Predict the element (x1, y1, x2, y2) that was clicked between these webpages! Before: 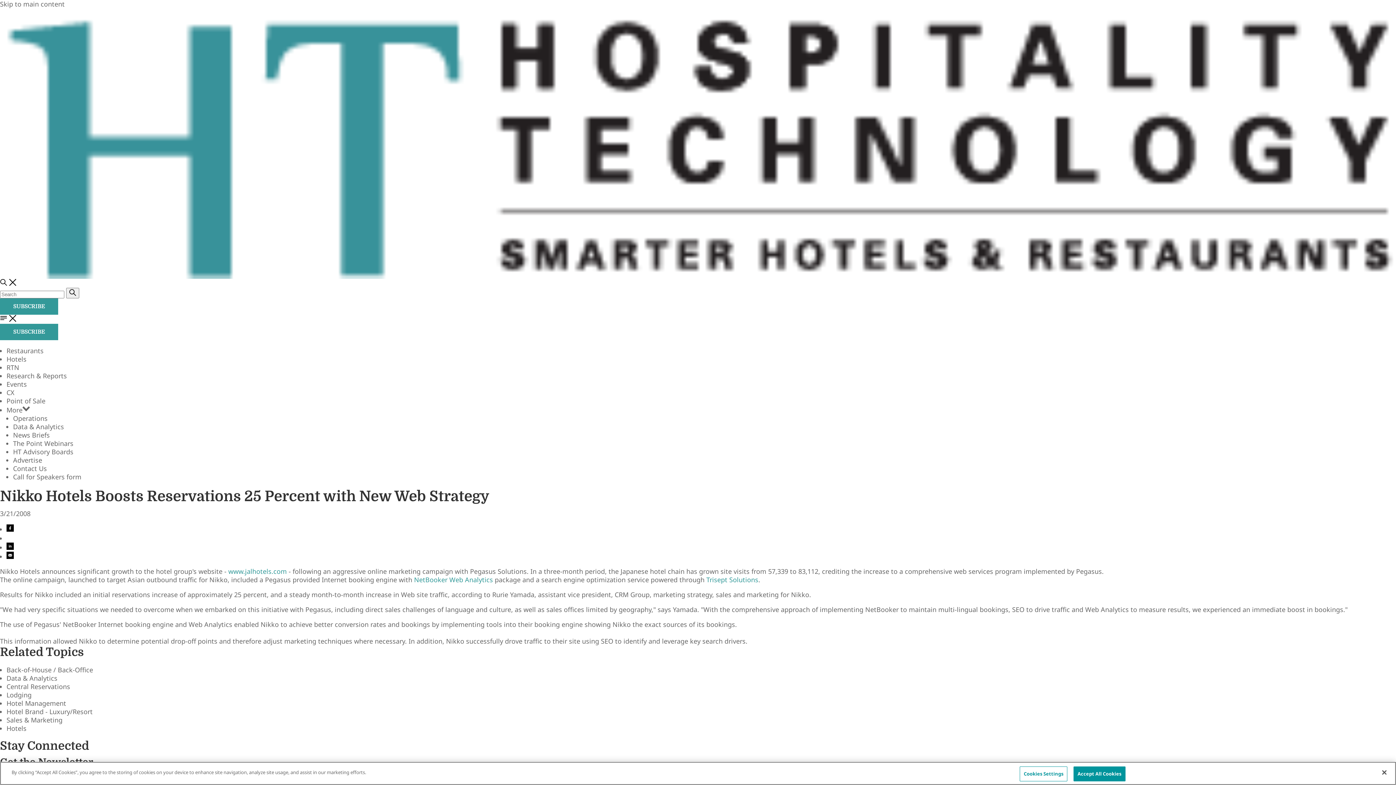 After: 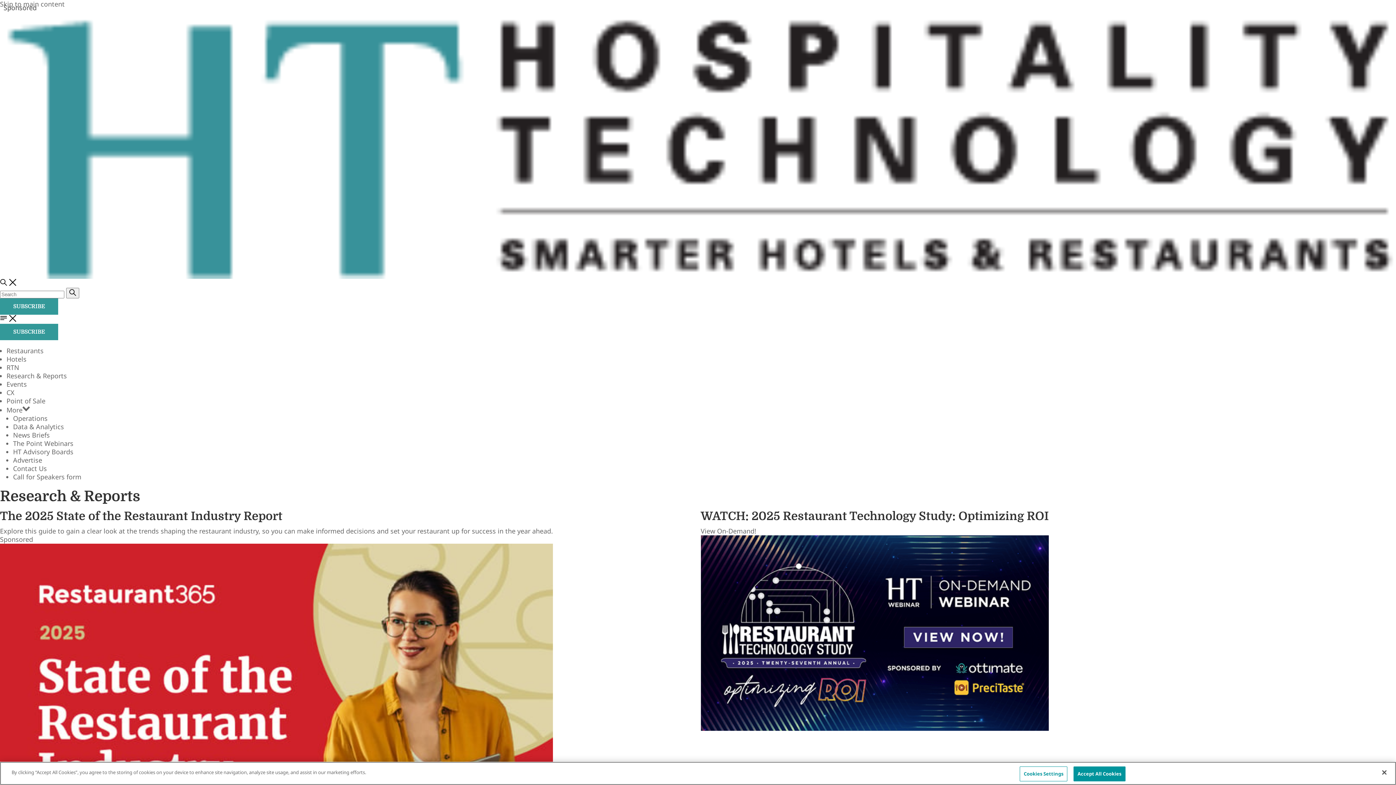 Action: label: Research & Reports bbox: (6, 371, 66, 380)